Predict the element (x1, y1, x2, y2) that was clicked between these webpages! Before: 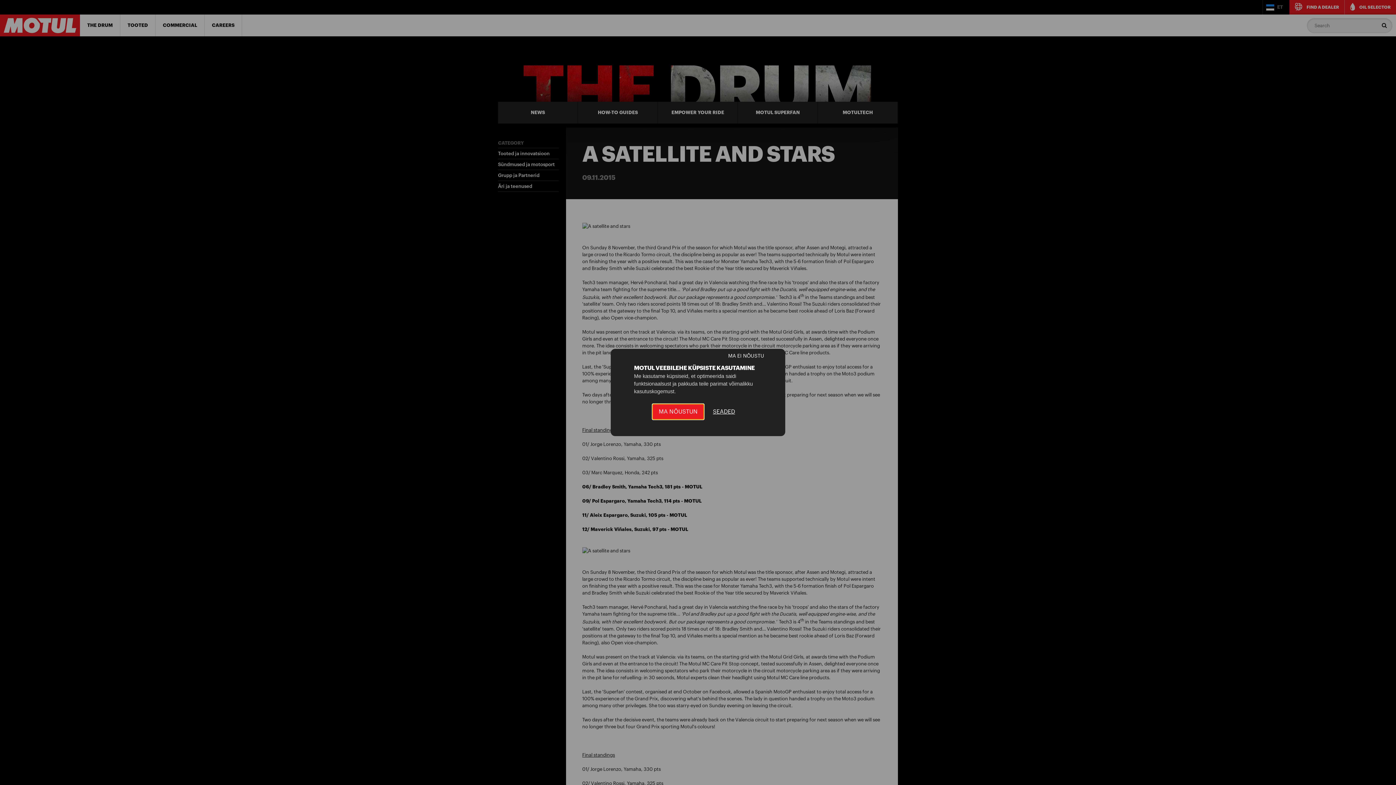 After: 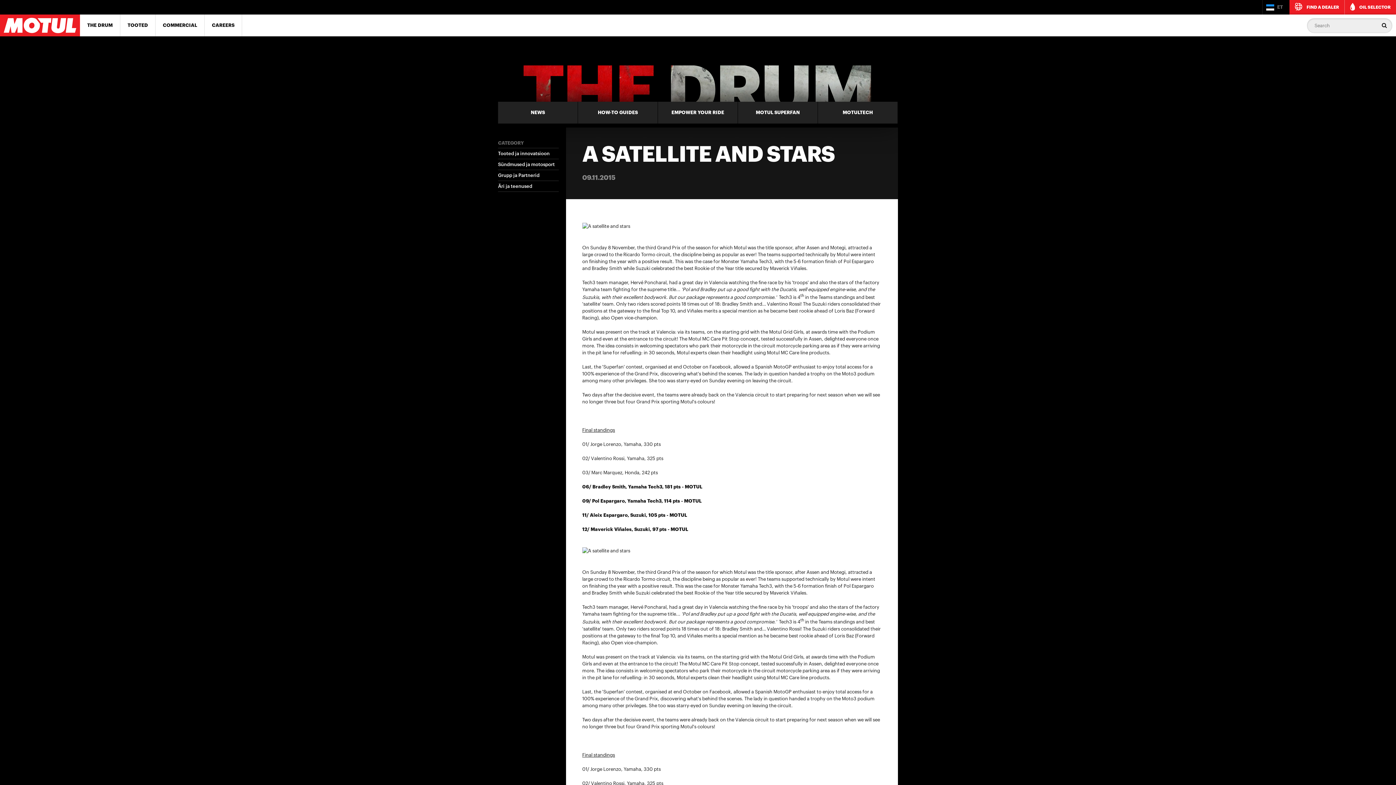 Action: bbox: (624, 349, 770, 363) label: MA EI NÕUSTU